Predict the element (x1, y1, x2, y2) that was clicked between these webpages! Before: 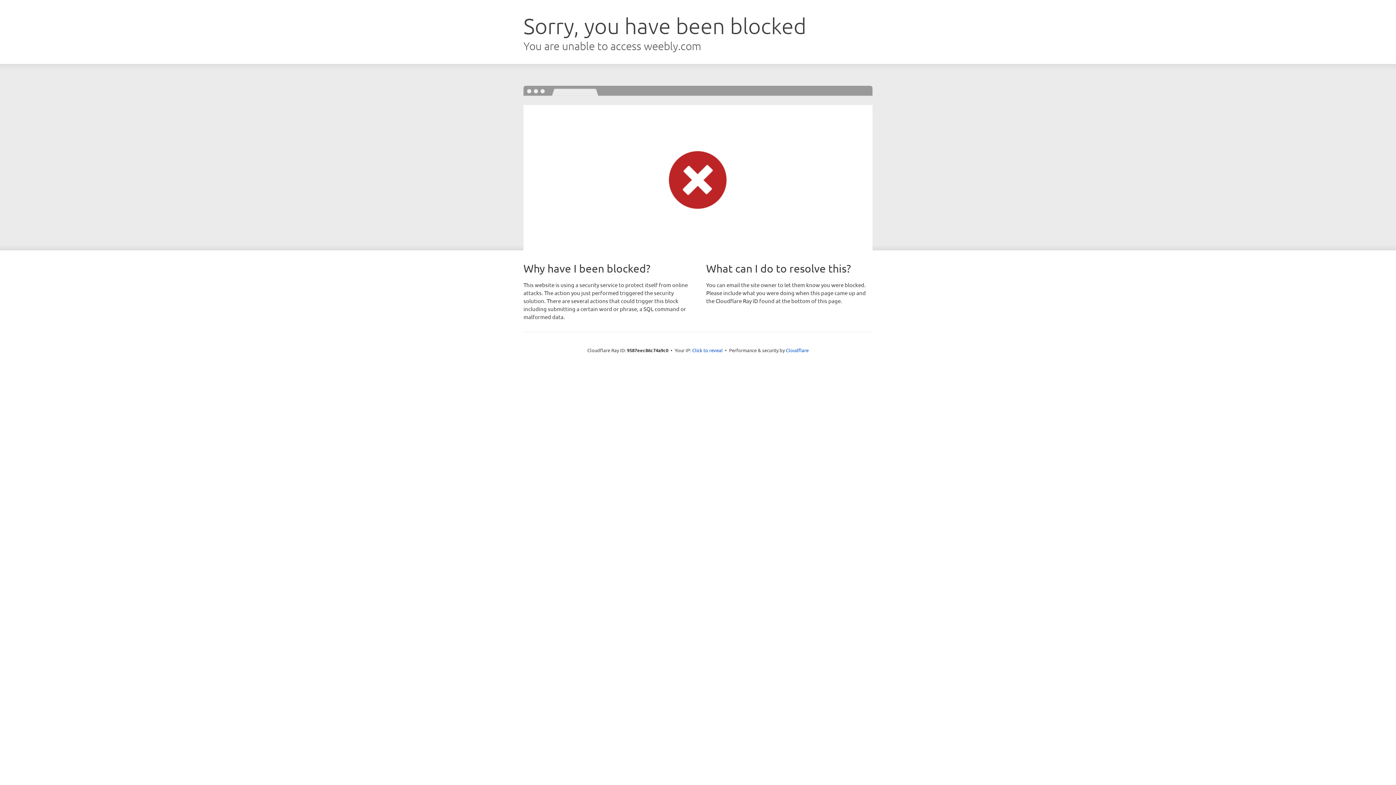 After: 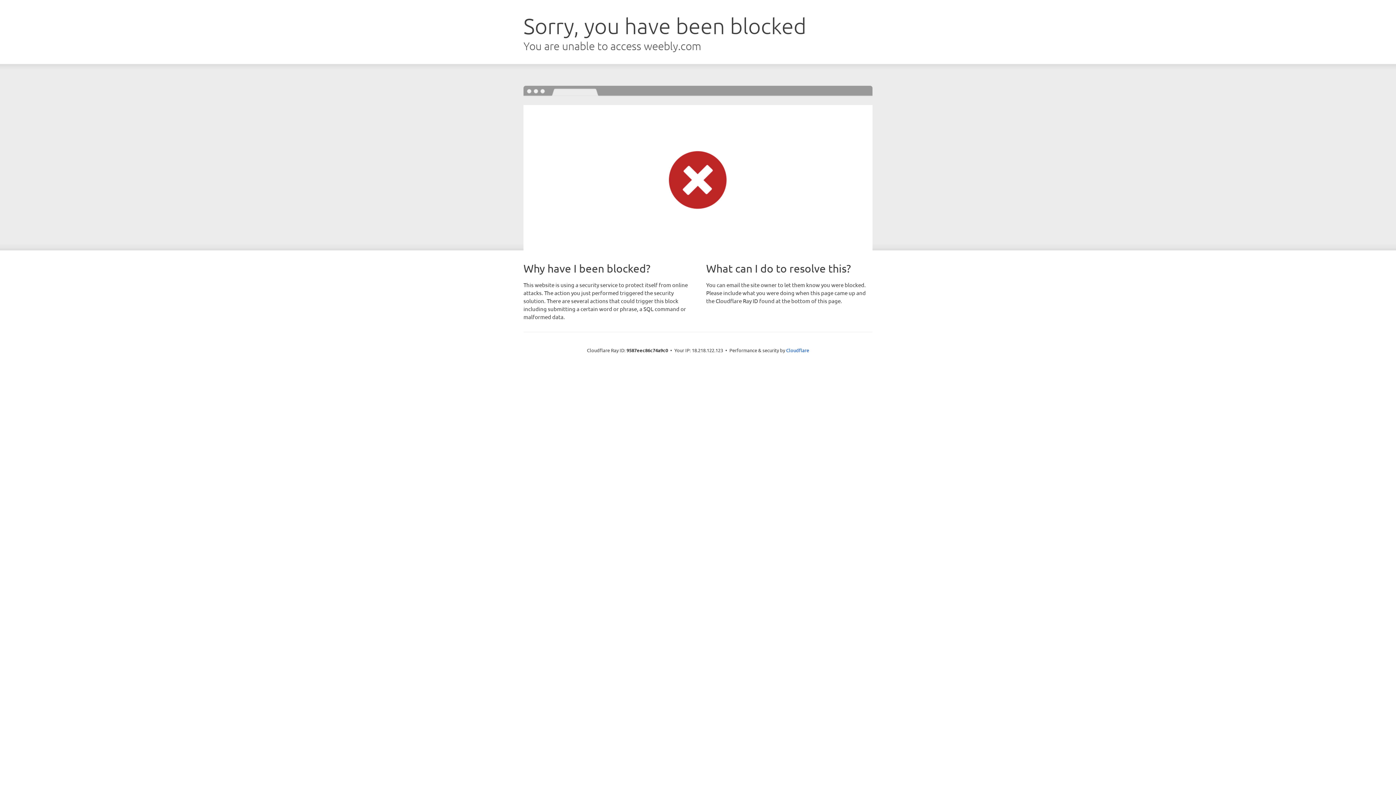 Action: bbox: (692, 346, 722, 353) label: Click to reveal